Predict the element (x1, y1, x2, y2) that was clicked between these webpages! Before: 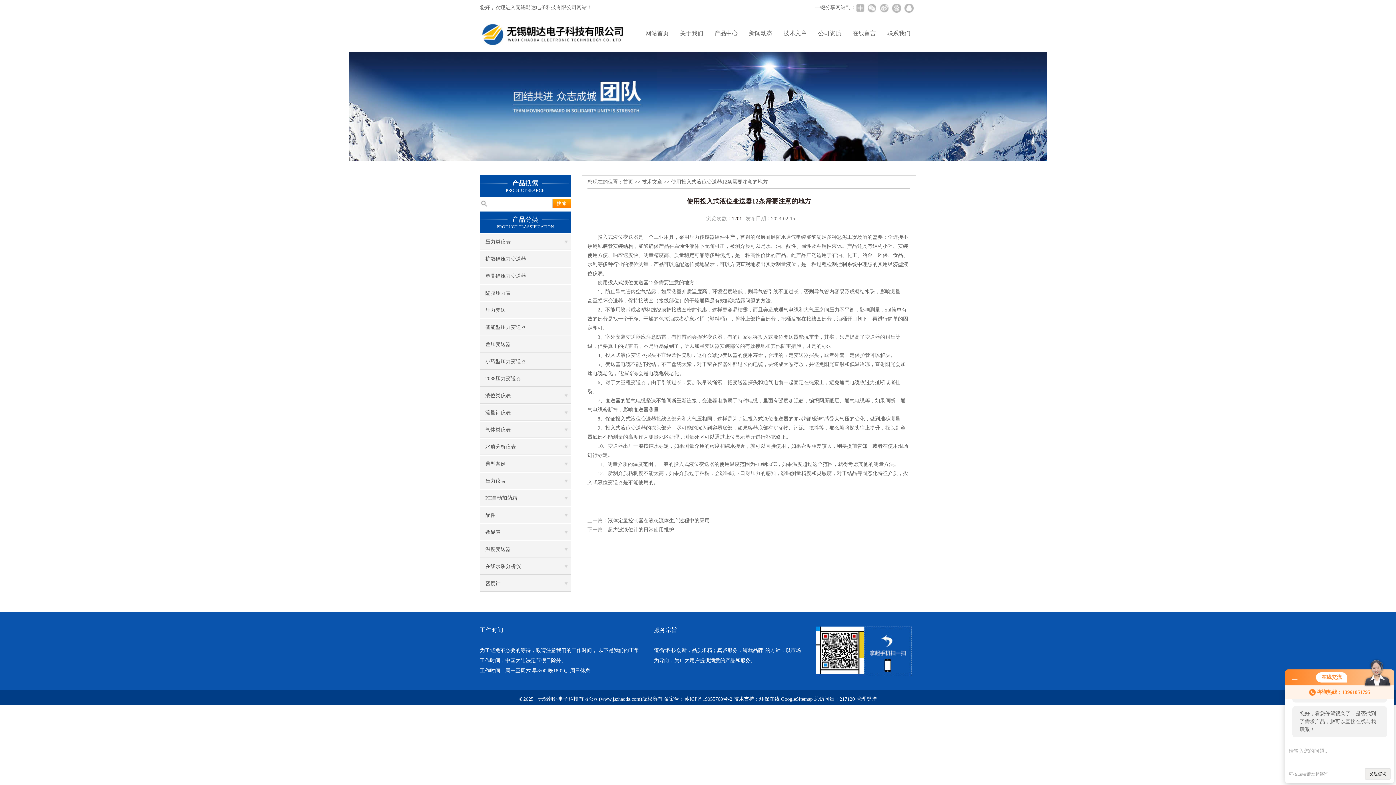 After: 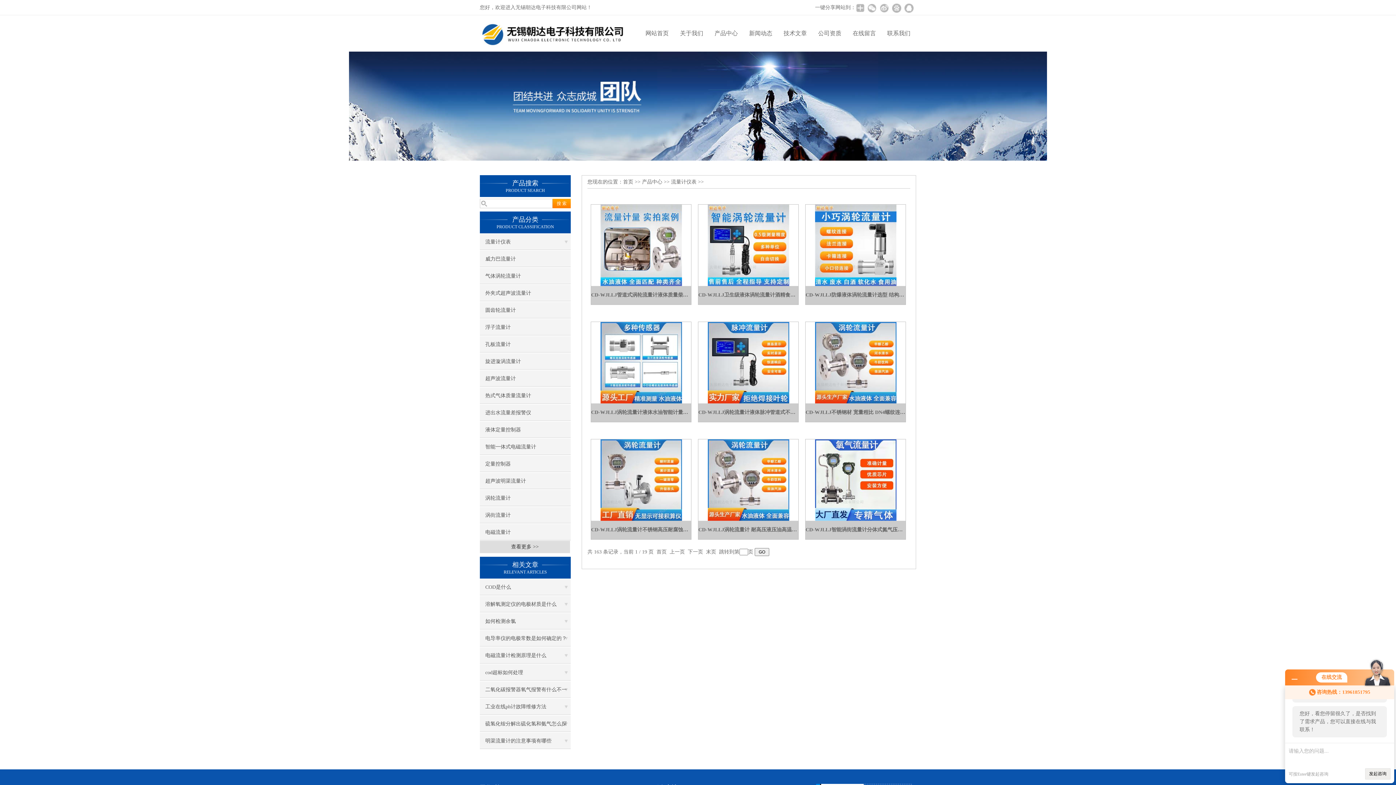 Action: label: 流量计仪表 bbox: (480, 404, 570, 421)